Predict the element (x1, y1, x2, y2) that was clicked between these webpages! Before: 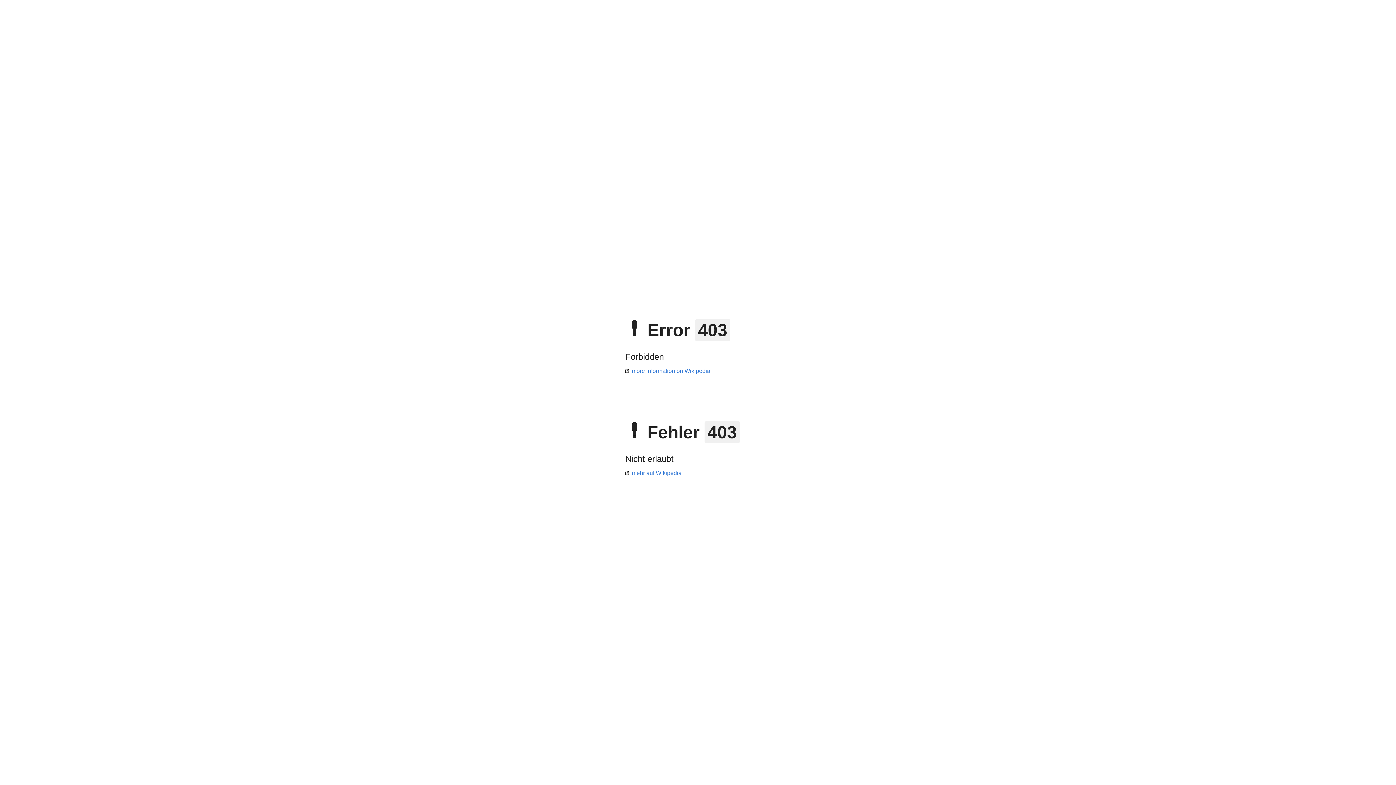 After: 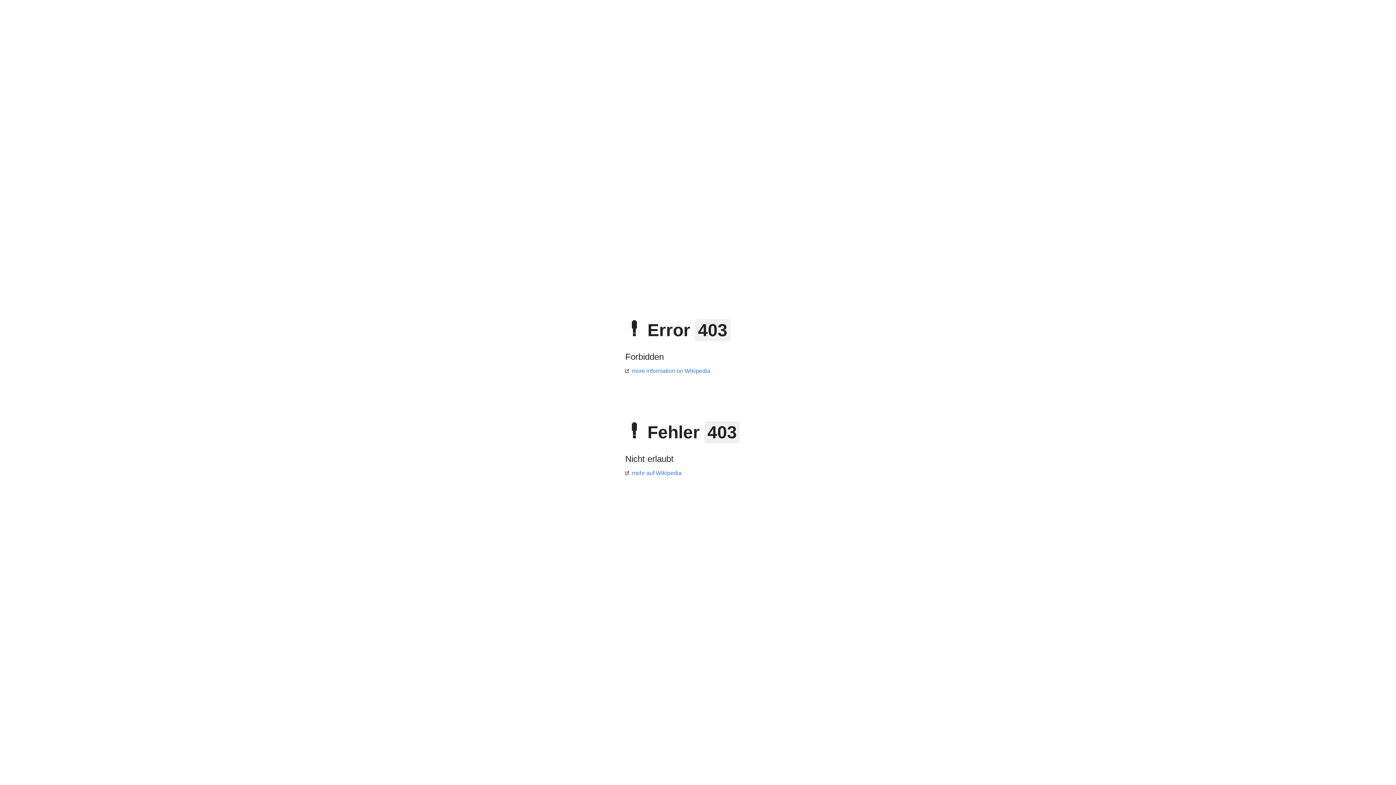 Action: bbox: (625, 470, 681, 476) label: mehr auf Wikipedia